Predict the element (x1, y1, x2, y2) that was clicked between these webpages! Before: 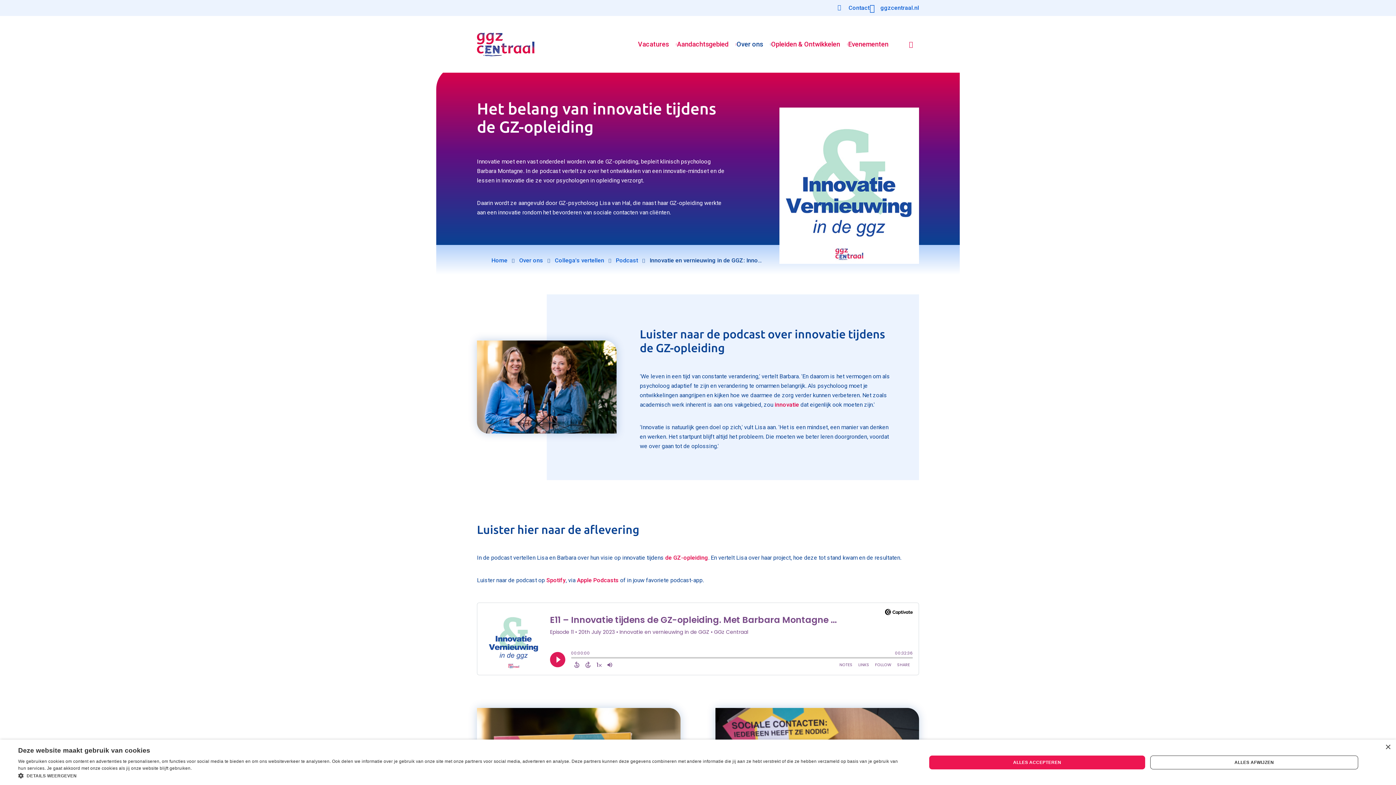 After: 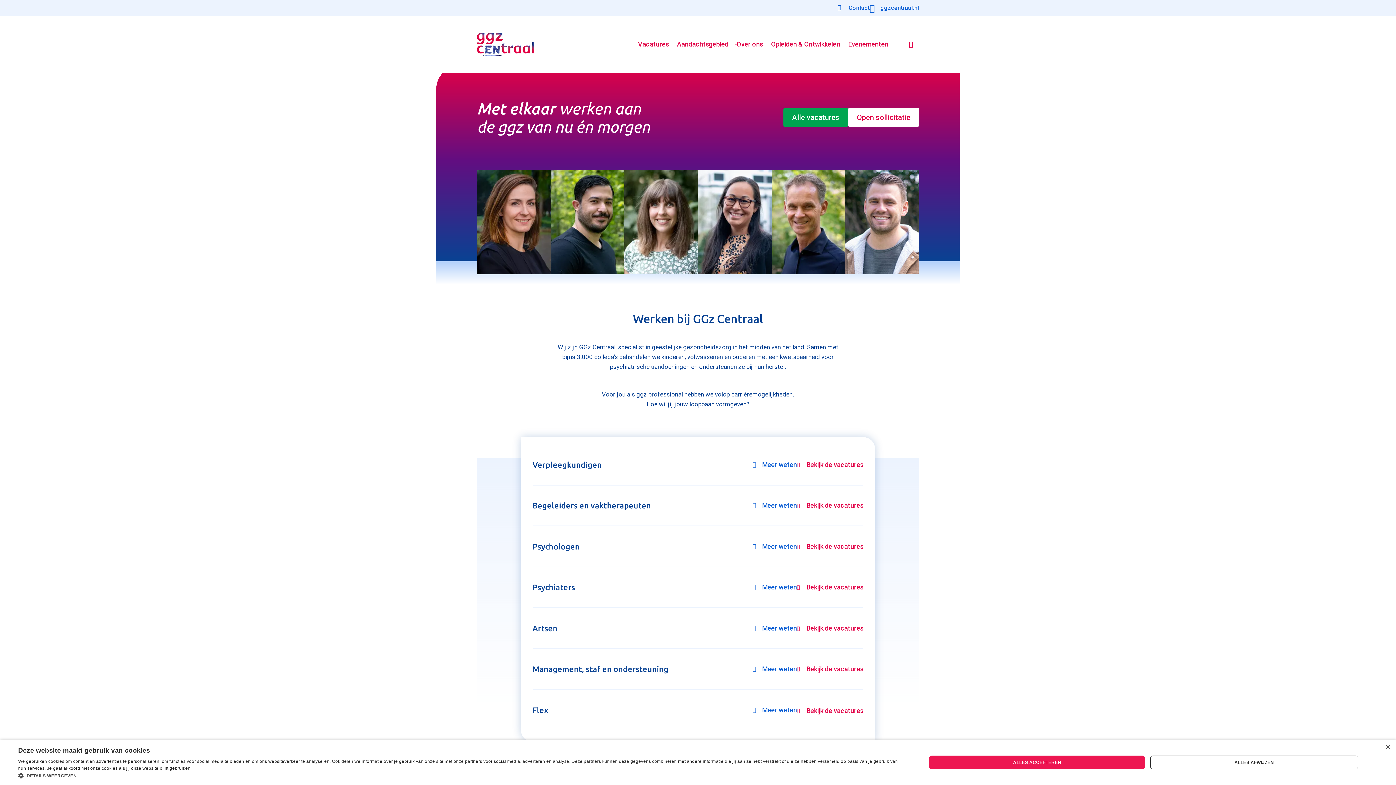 Action: bbox: (477, 32, 534, 56)